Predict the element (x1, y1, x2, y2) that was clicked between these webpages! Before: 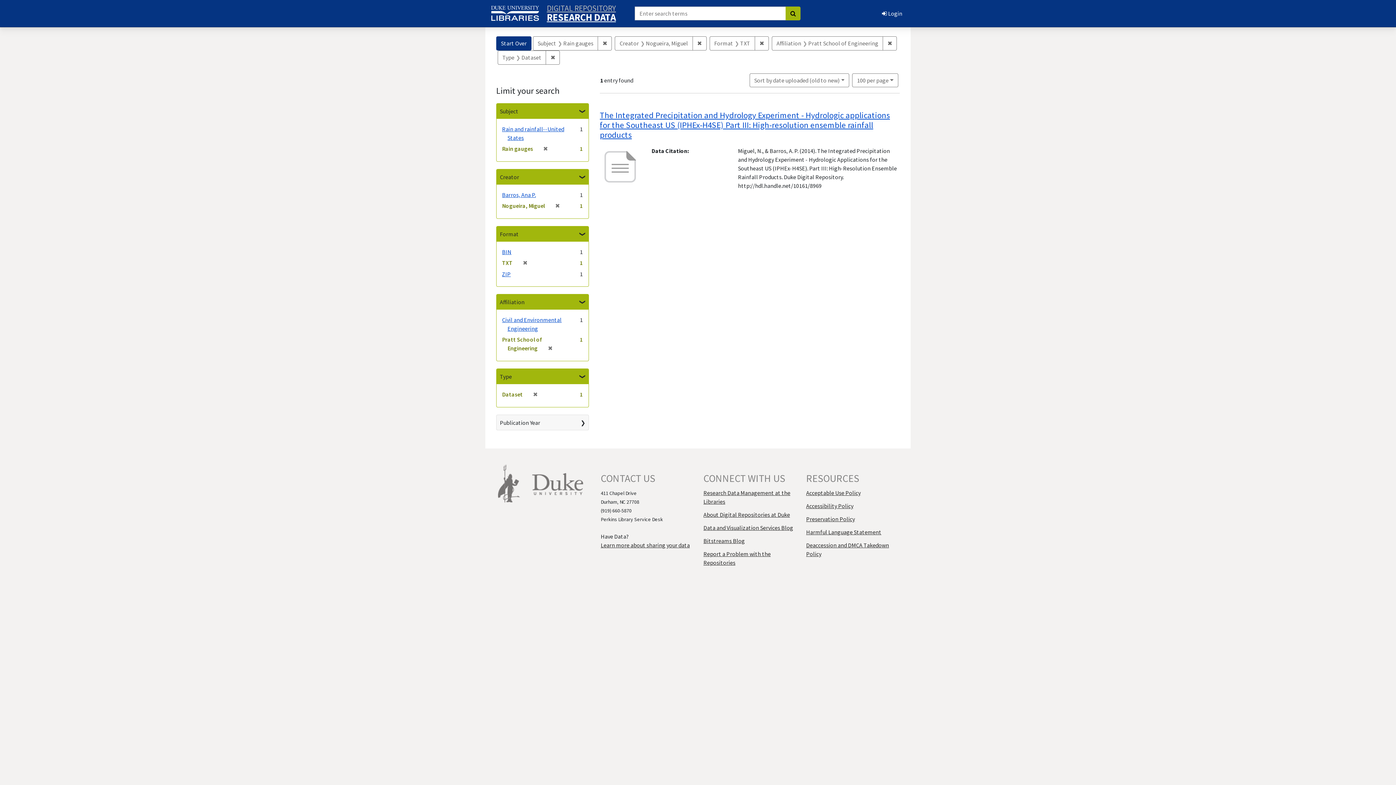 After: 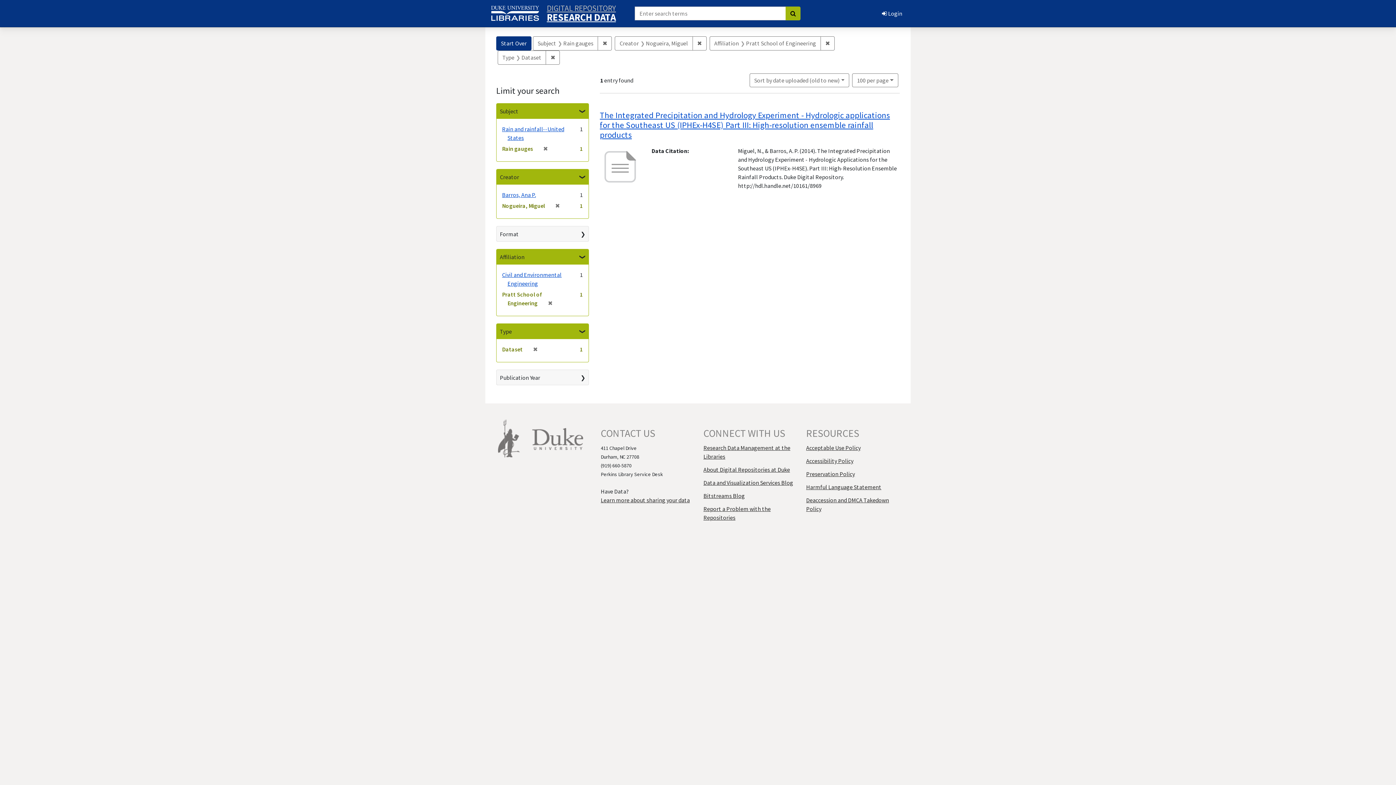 Action: label: ✖
Remove constraint Format: TXT bbox: (754, 36, 769, 50)